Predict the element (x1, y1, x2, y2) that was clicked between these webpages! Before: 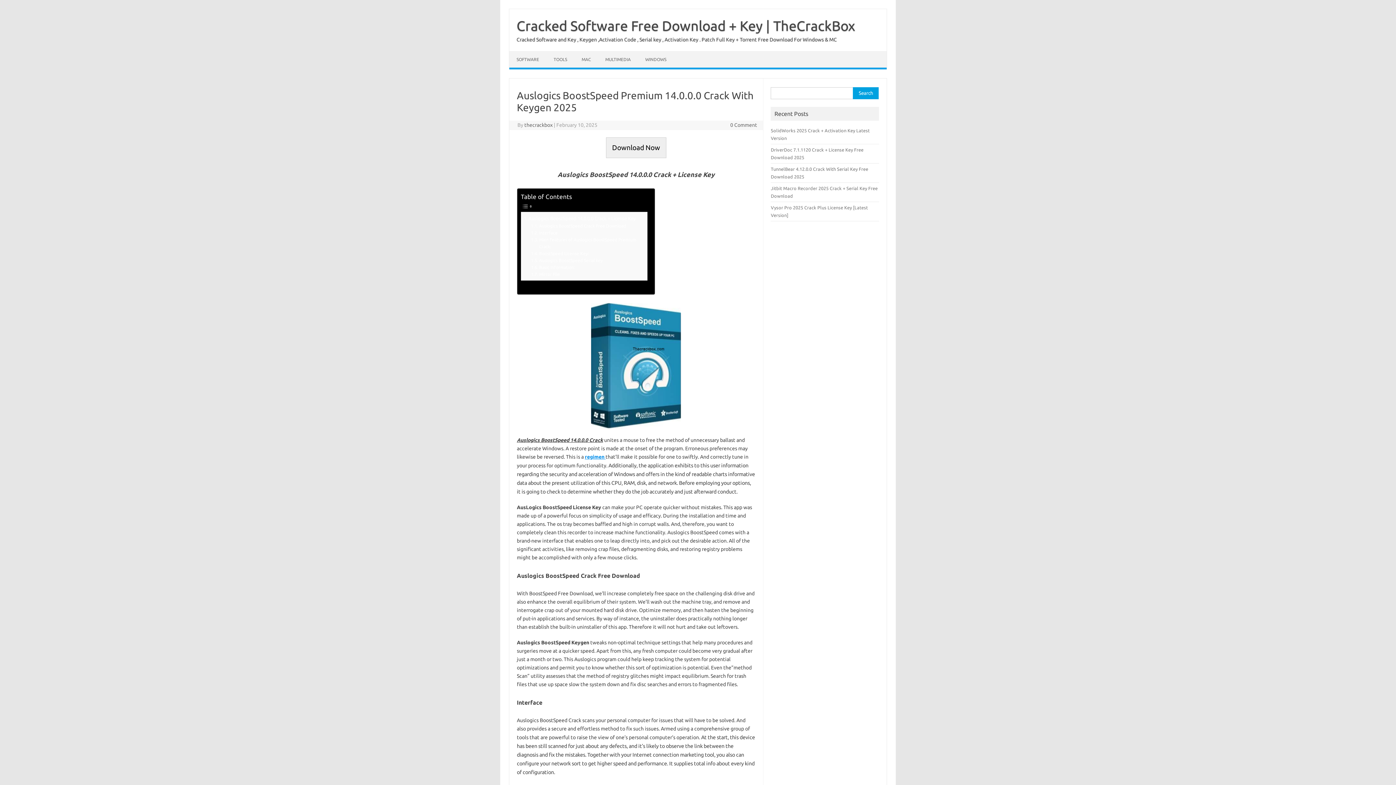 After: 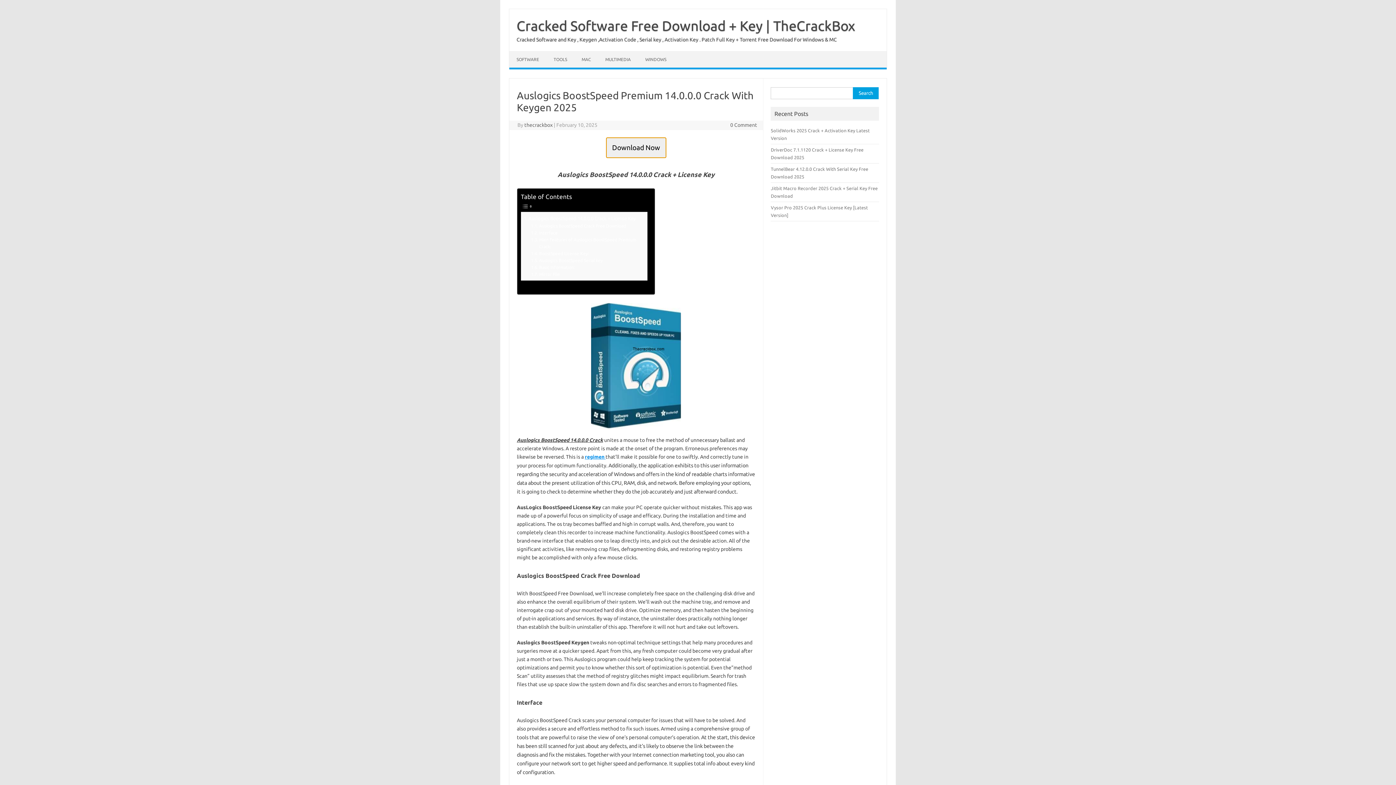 Action: bbox: (606, 145, 666, 151) label: Download Now